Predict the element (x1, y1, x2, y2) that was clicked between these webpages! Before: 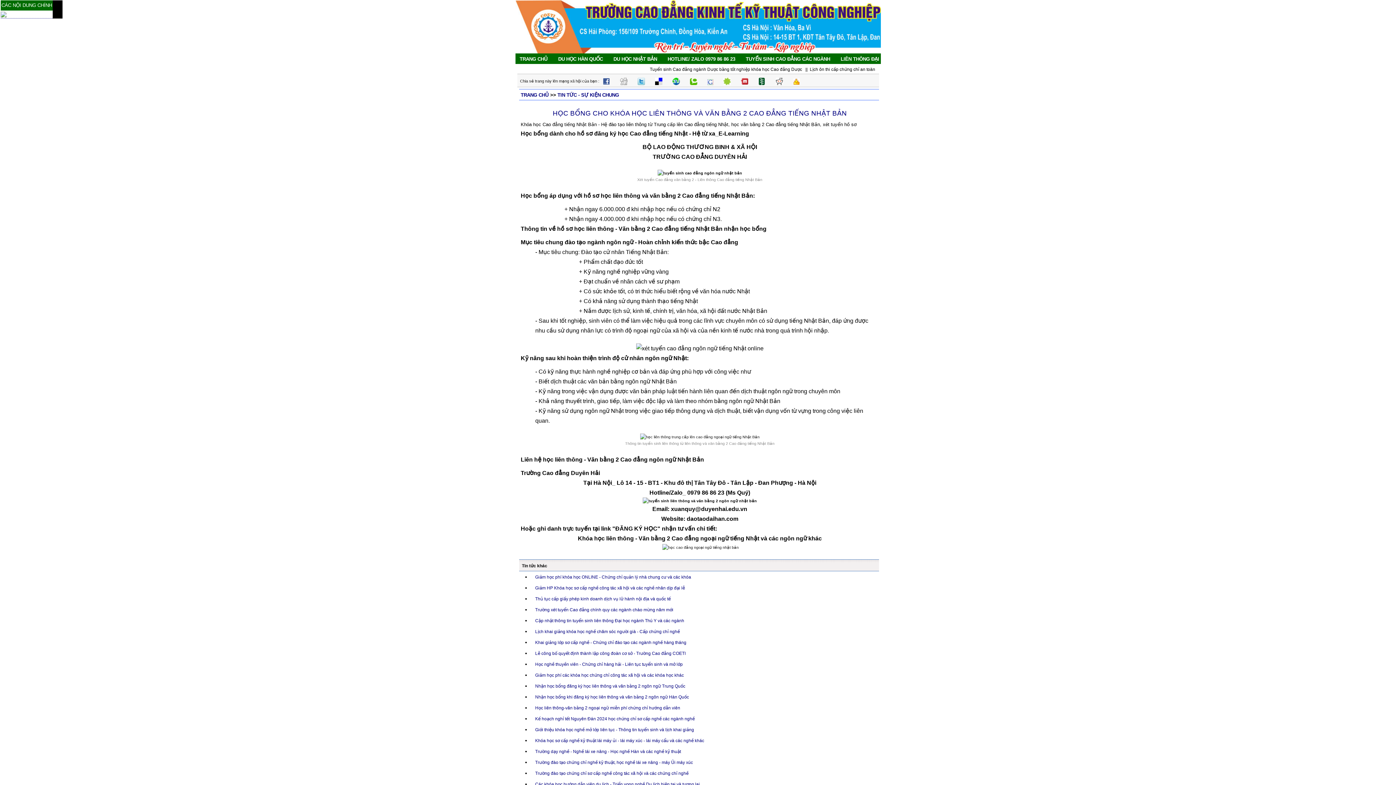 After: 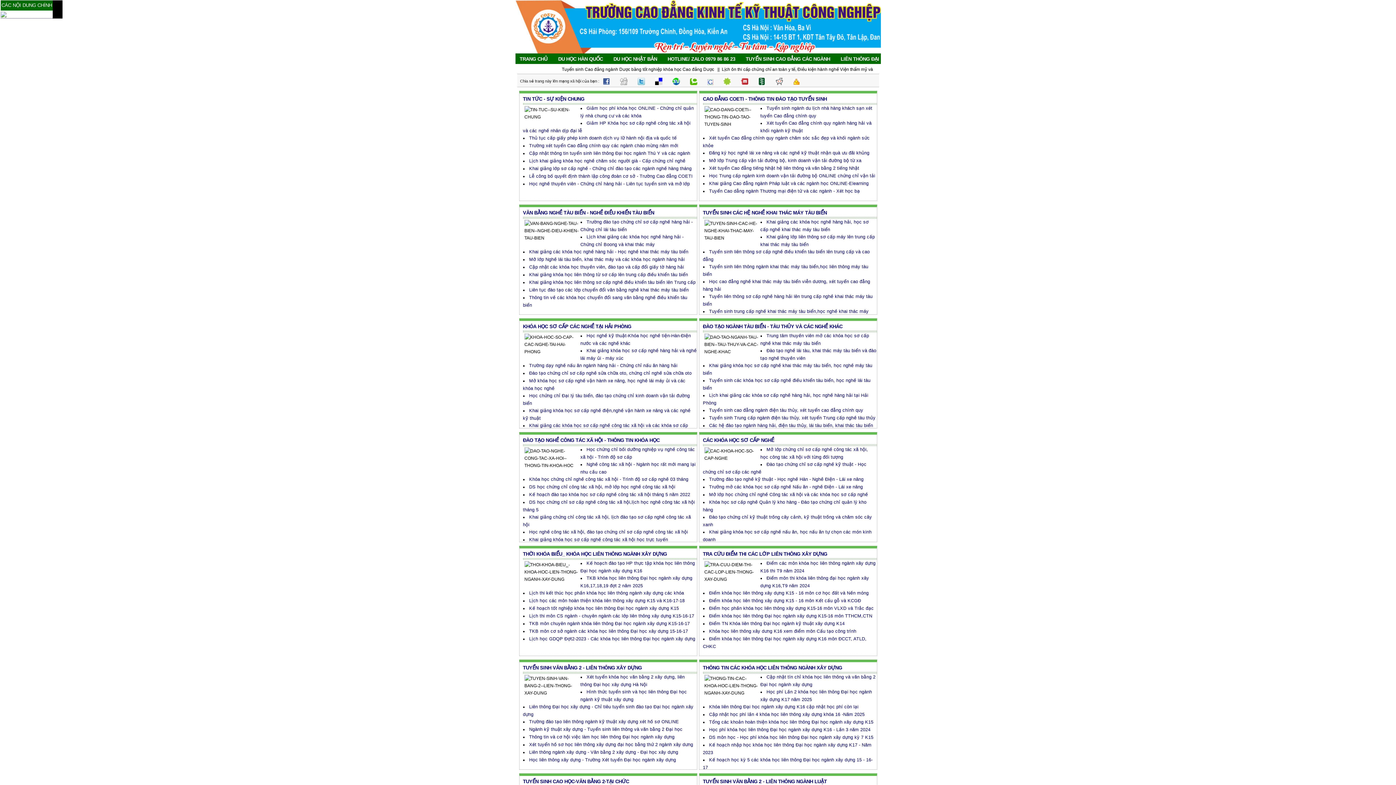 Action: label: TRANG CHỦ bbox: (519, 56, 556, 61)